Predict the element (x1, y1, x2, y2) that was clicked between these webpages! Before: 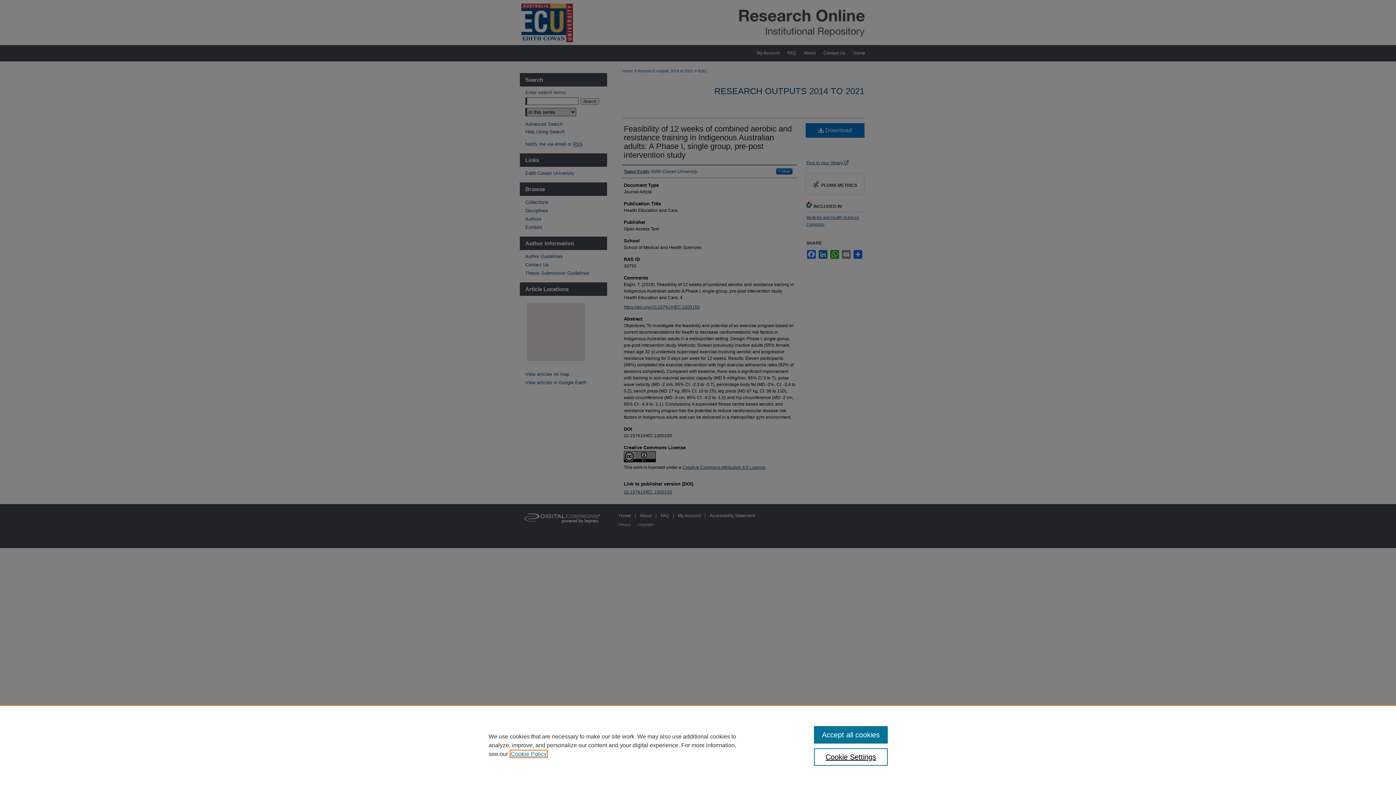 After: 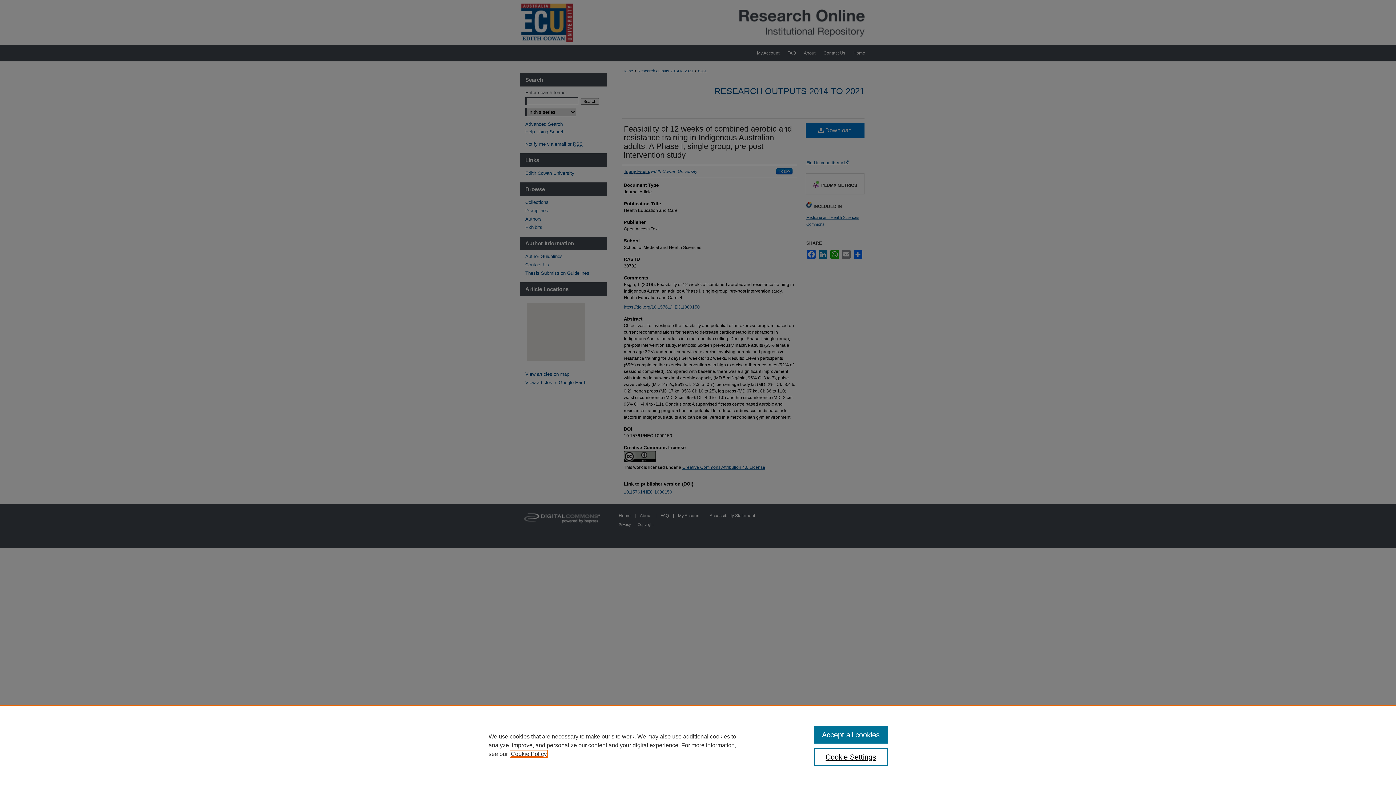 Action: bbox: (510, 751, 546, 757) label: , opens in a new tab